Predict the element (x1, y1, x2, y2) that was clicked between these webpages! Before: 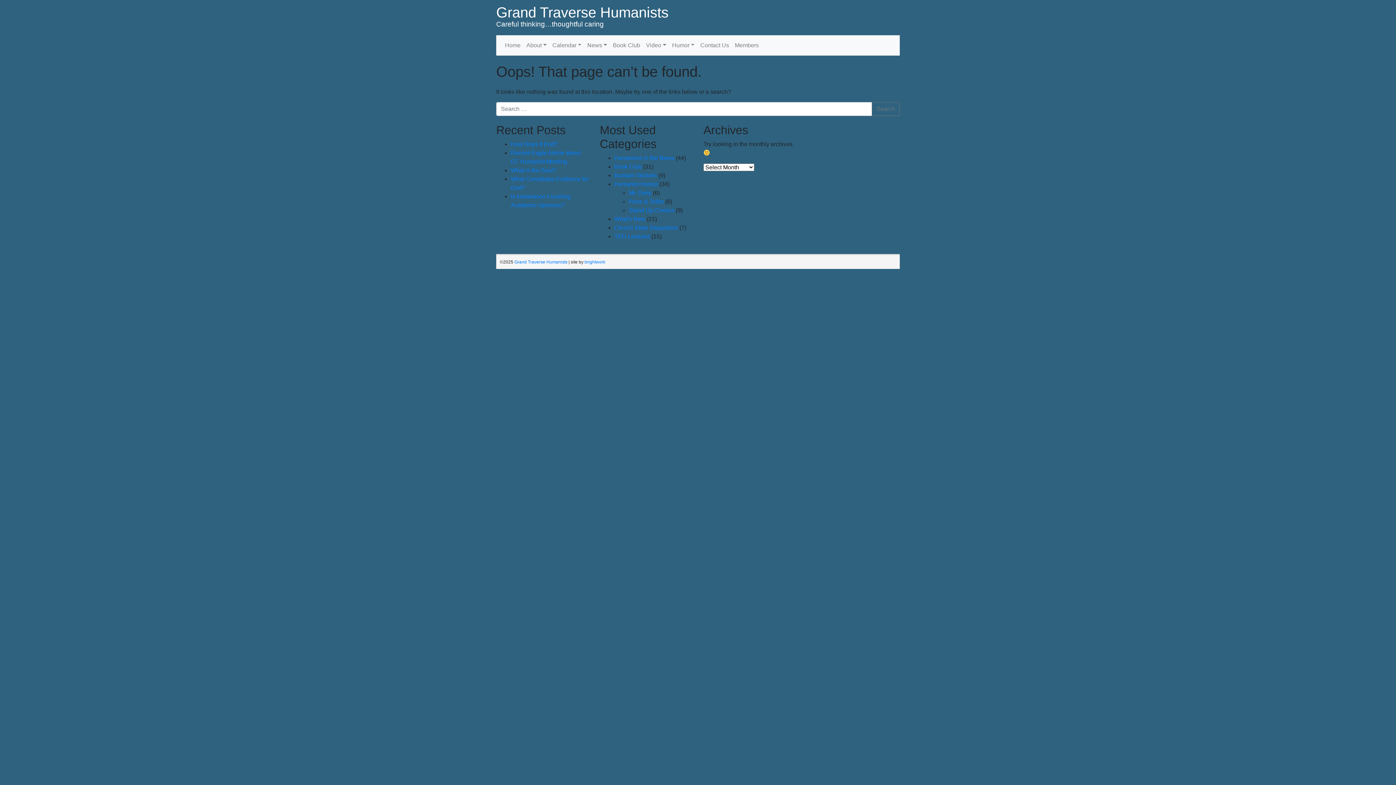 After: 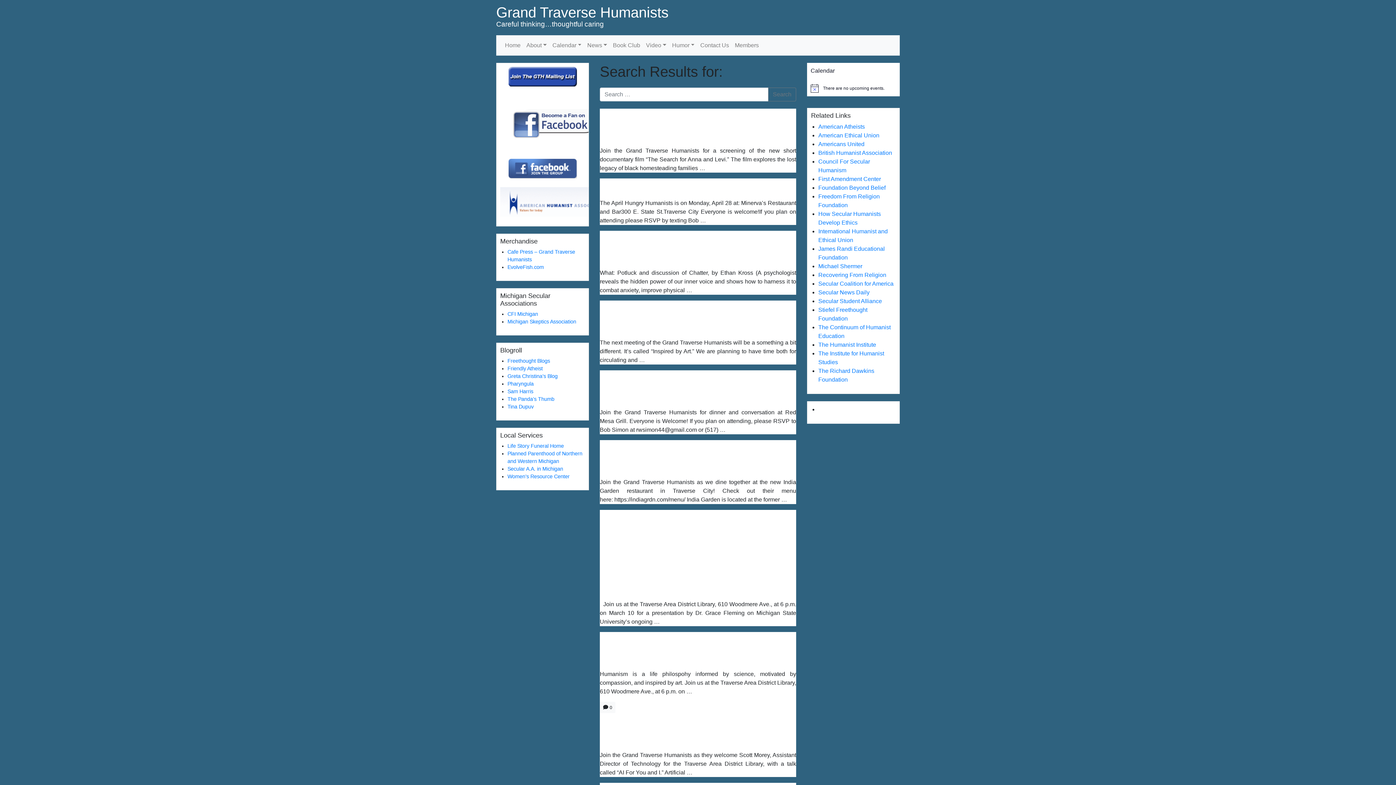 Action: bbox: (872, 102, 900, 116) label: Search